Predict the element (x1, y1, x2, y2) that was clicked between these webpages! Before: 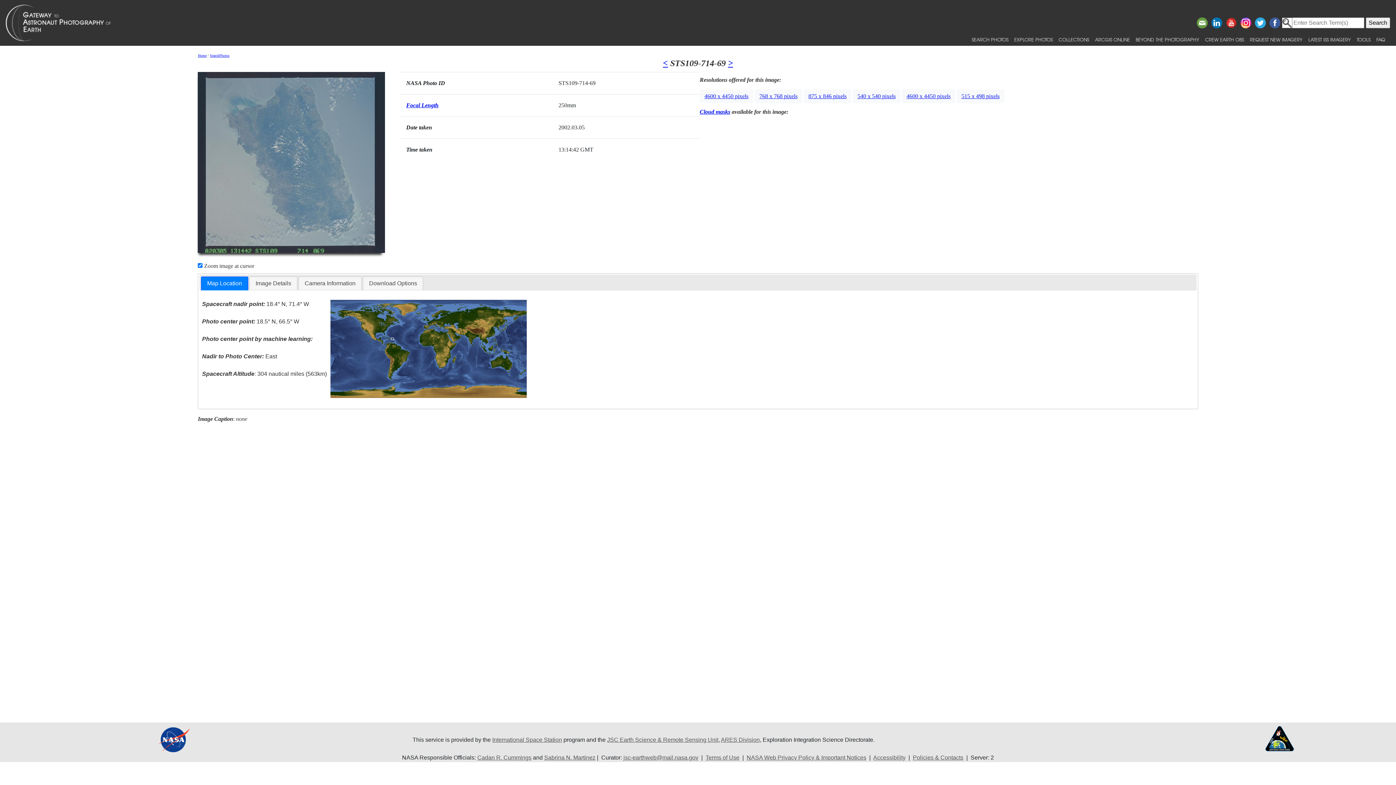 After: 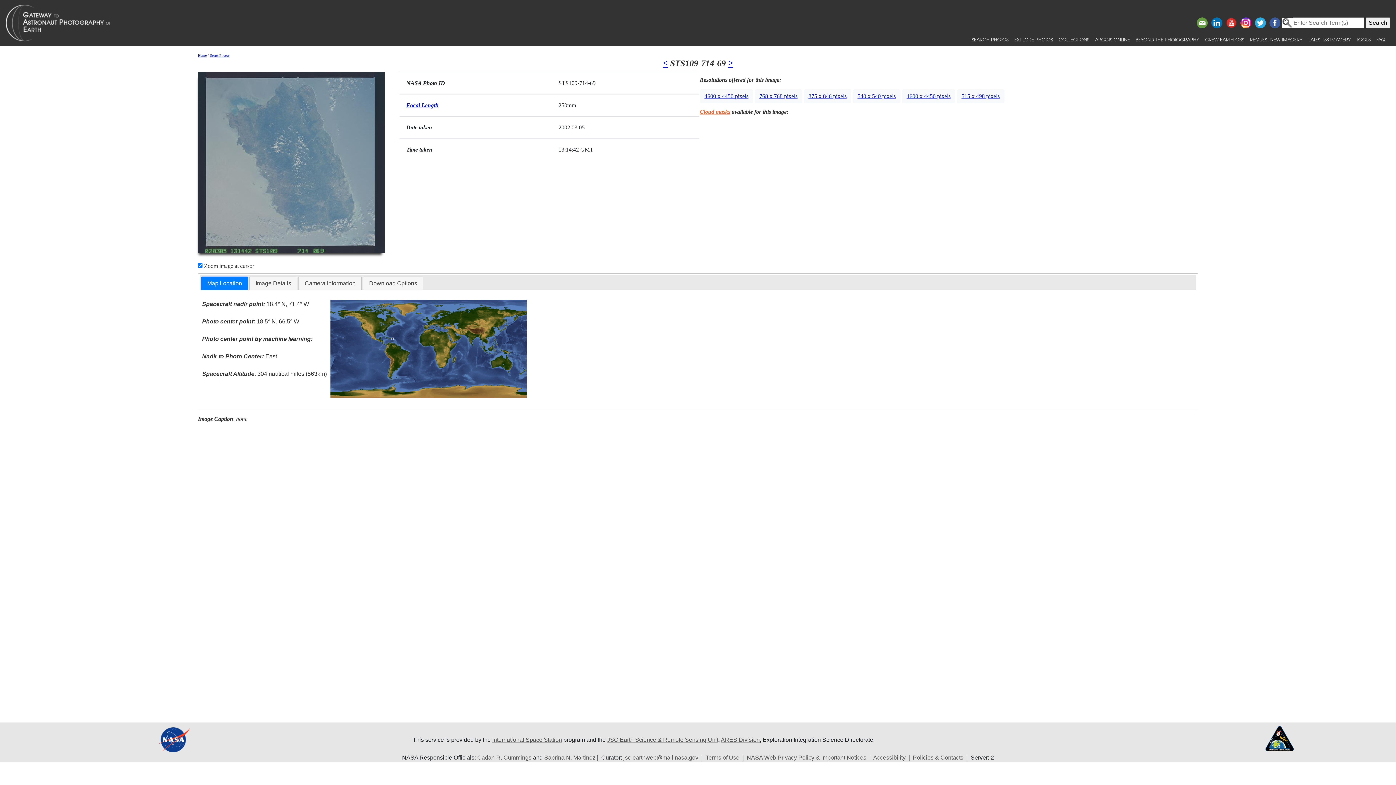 Action: label: Cloud masks bbox: (699, 108, 730, 114)